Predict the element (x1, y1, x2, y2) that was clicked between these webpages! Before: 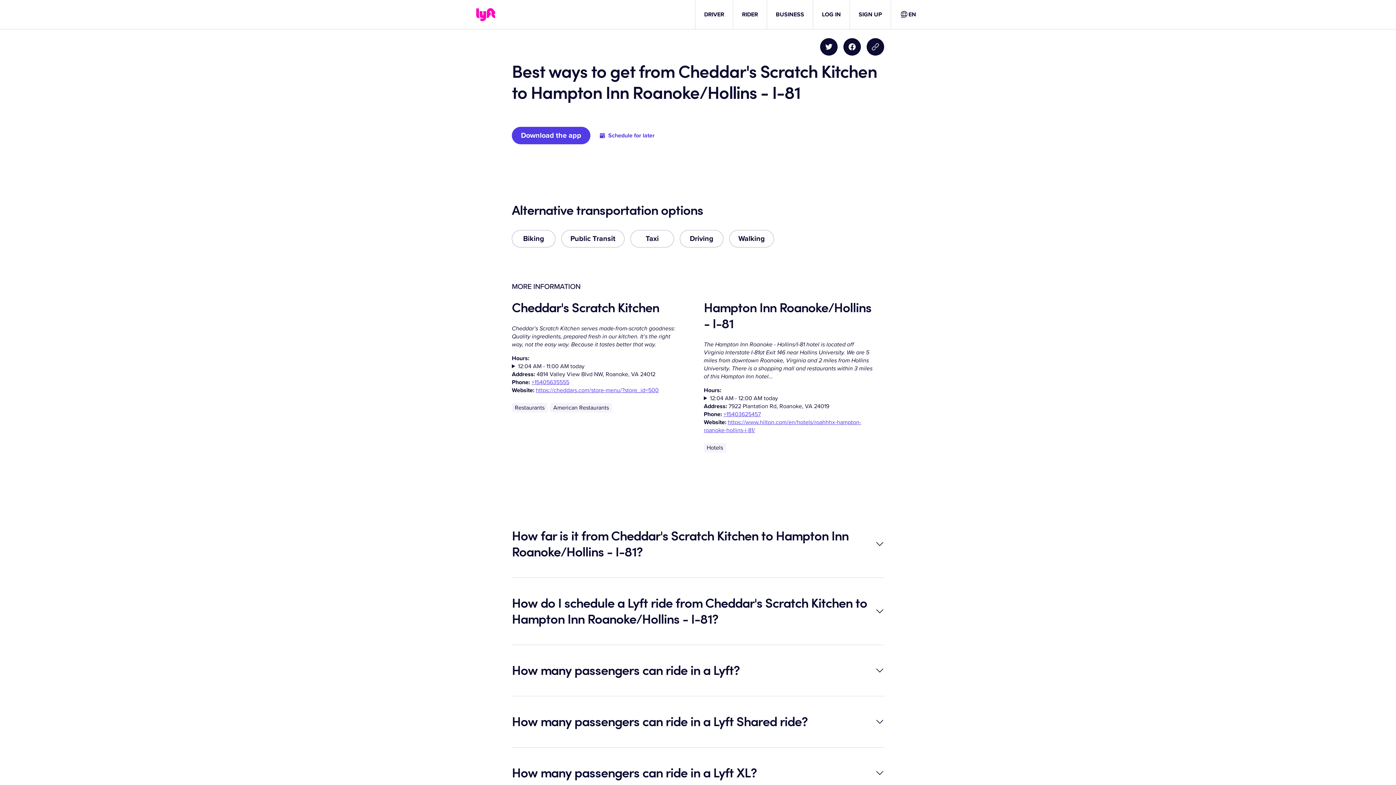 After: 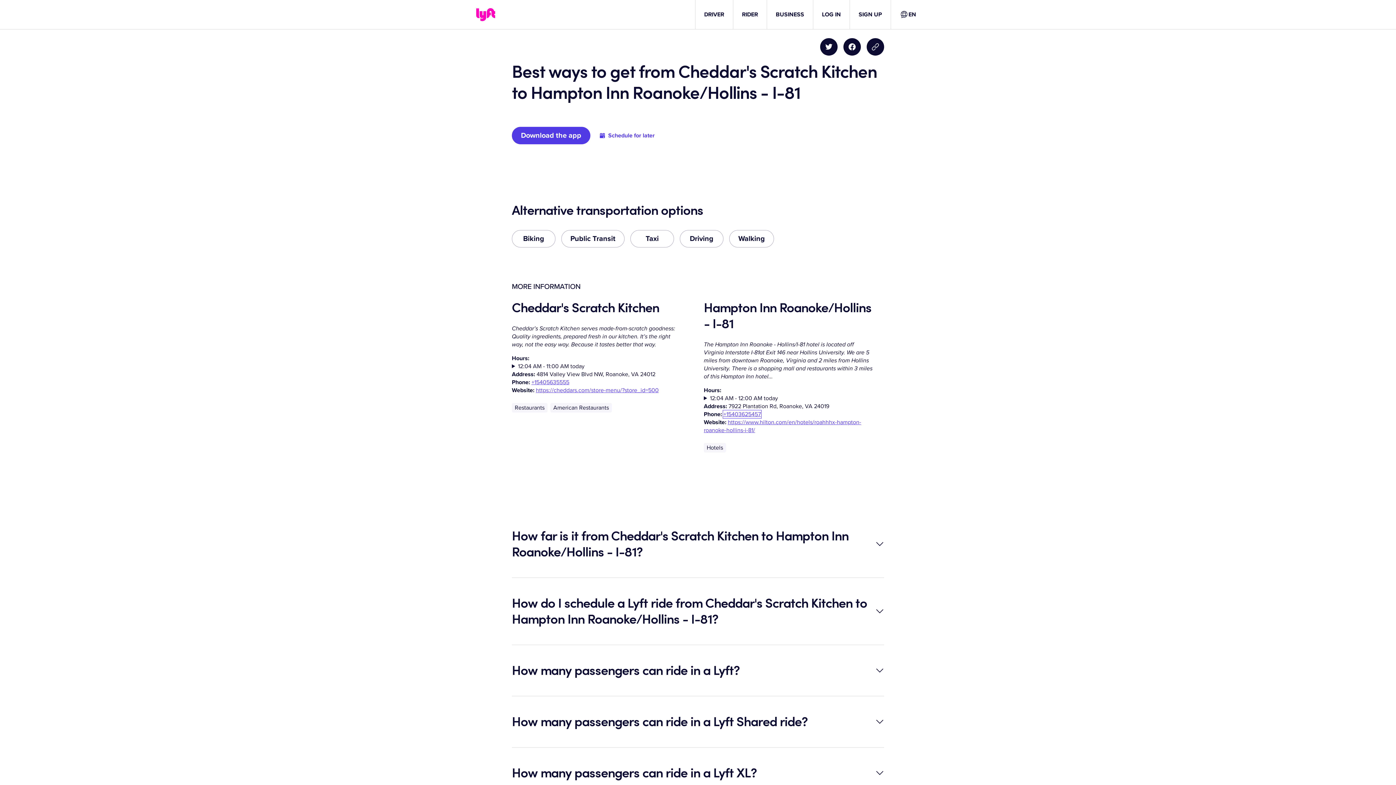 Action: label: +15403625457 bbox: (723, 410, 761, 418)